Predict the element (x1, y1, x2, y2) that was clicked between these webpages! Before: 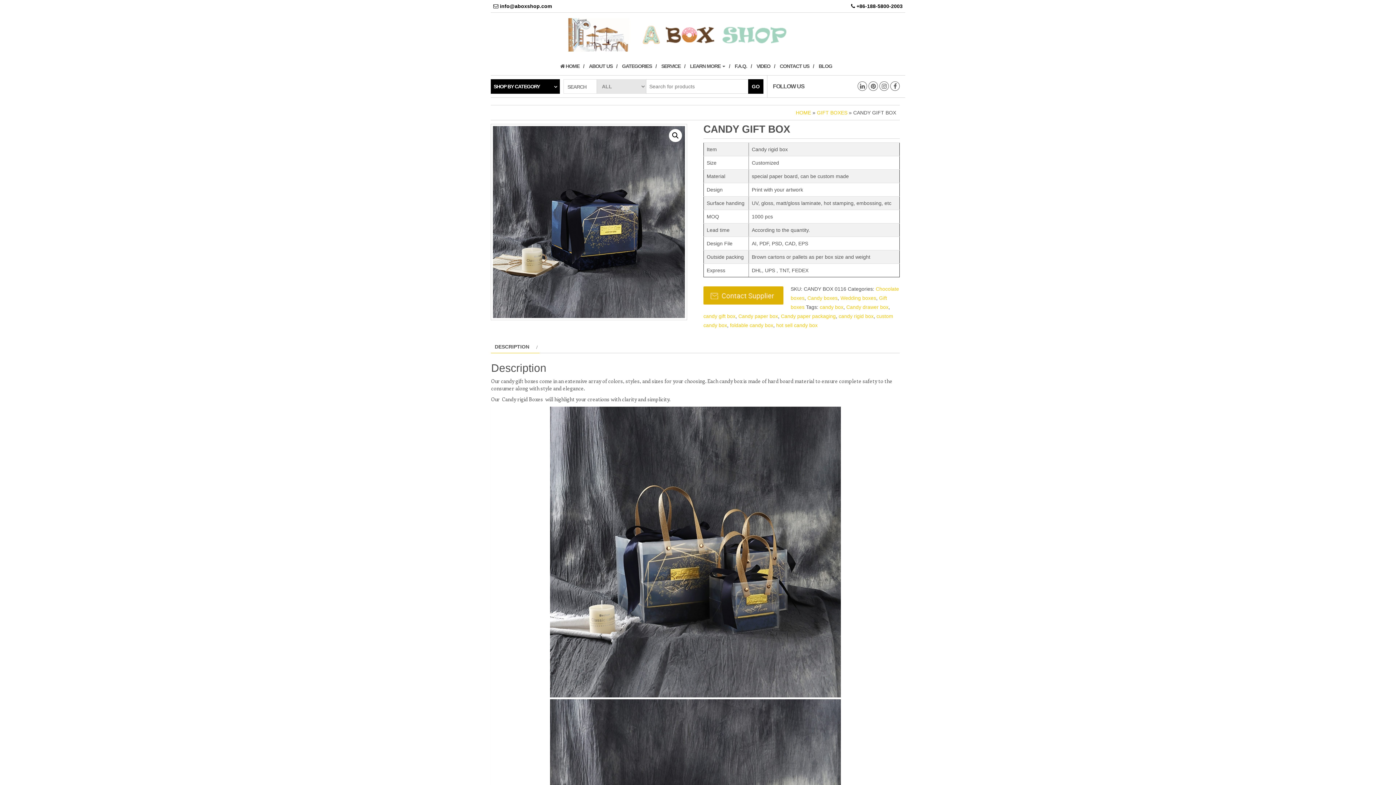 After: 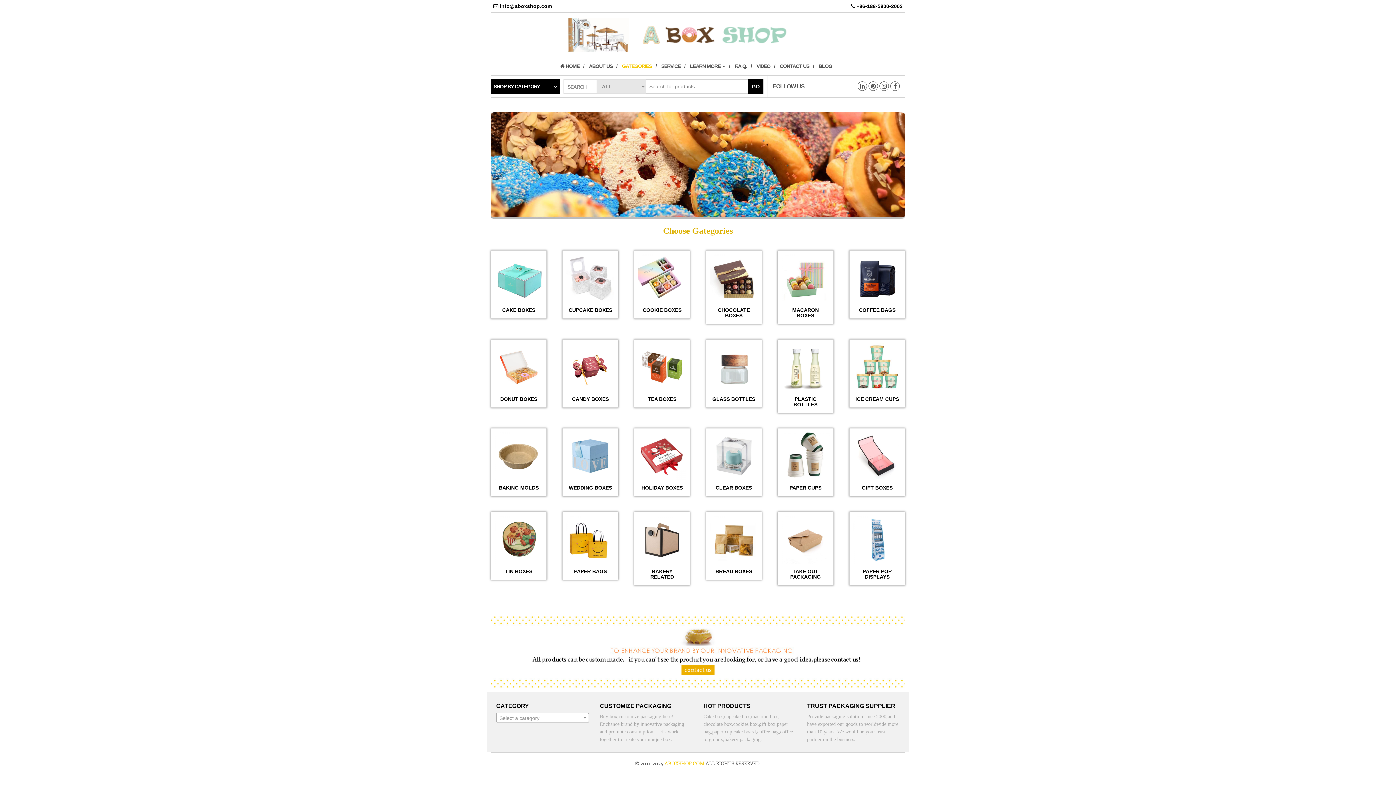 Action: bbox: (620, 57, 658, 75) label: GATEGORIES